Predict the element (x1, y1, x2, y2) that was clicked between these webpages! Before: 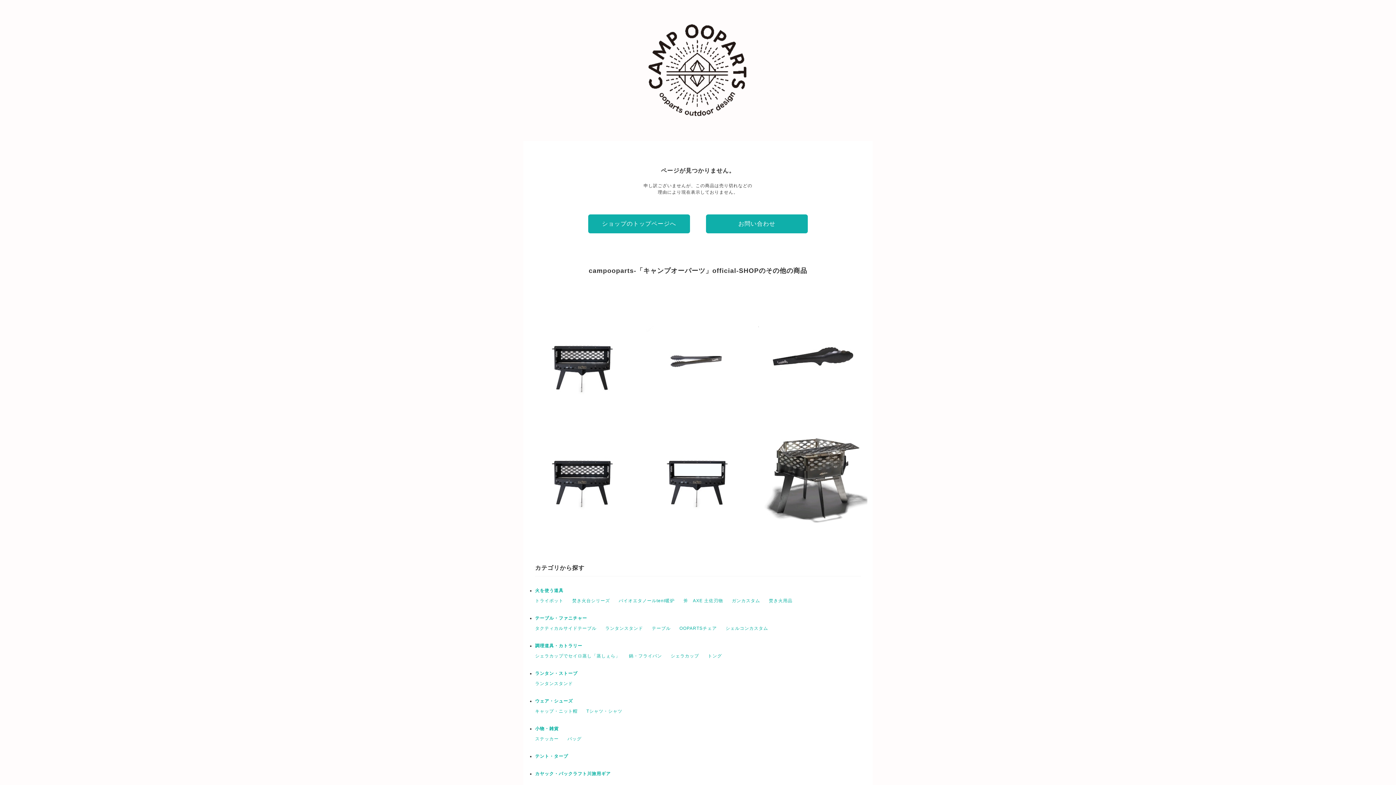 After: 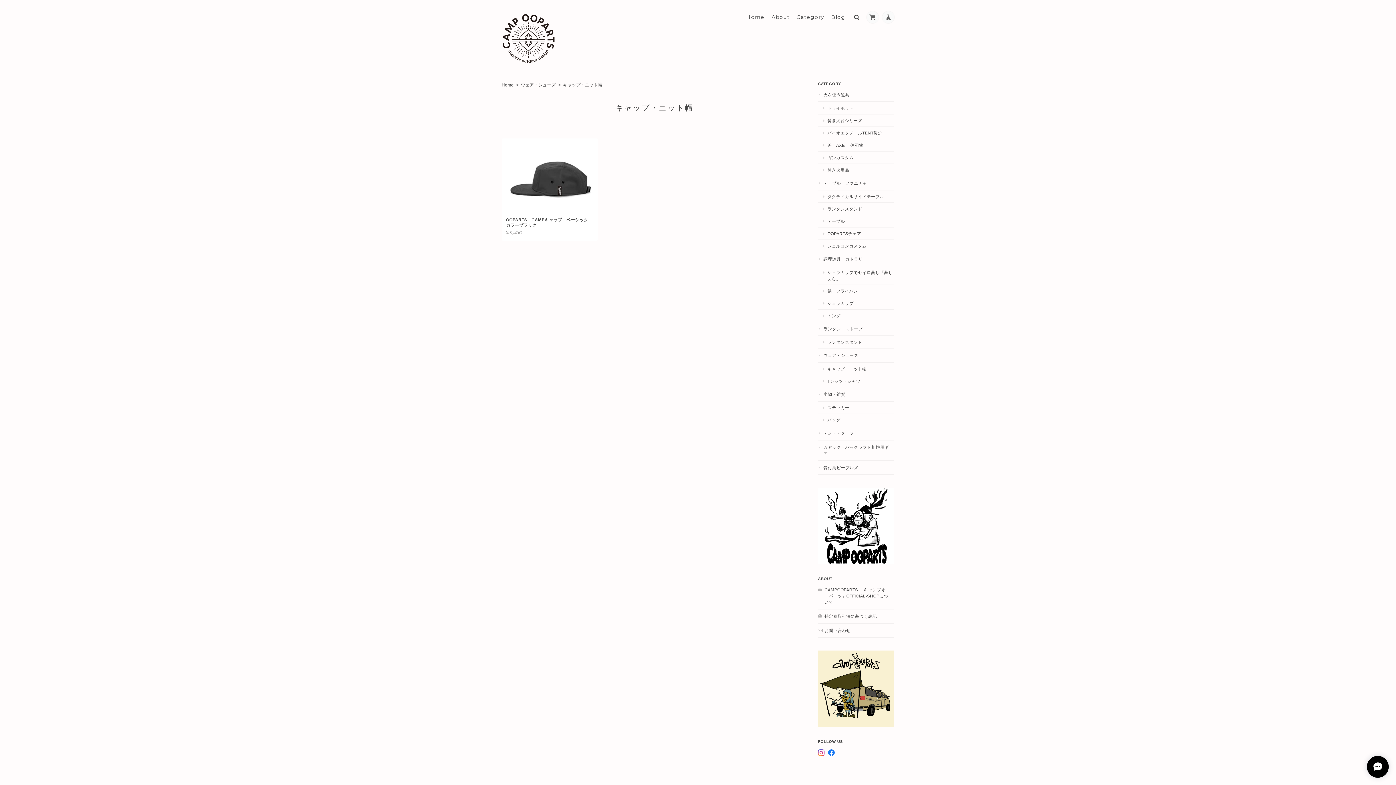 Action: bbox: (535, 709, 577, 714) label: キャップ・ニット帽